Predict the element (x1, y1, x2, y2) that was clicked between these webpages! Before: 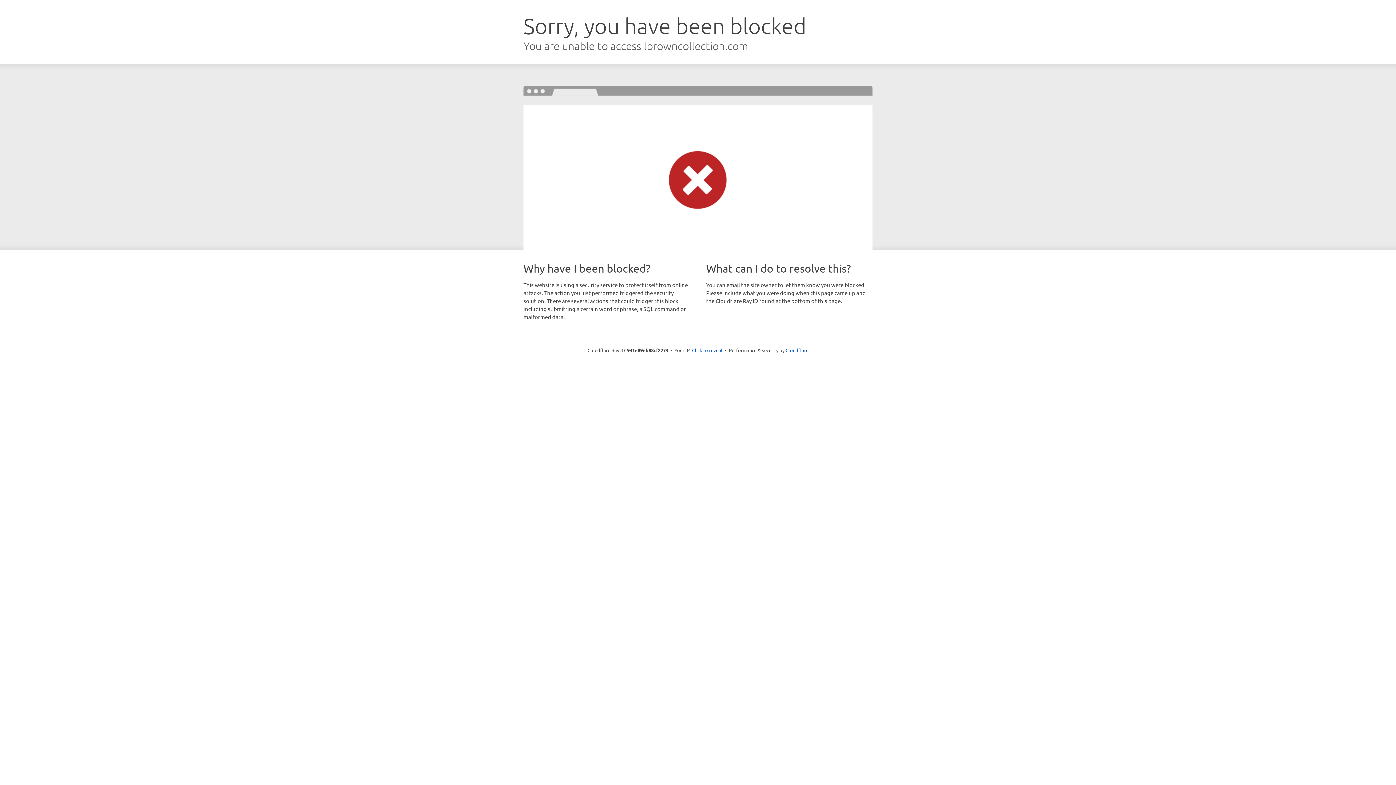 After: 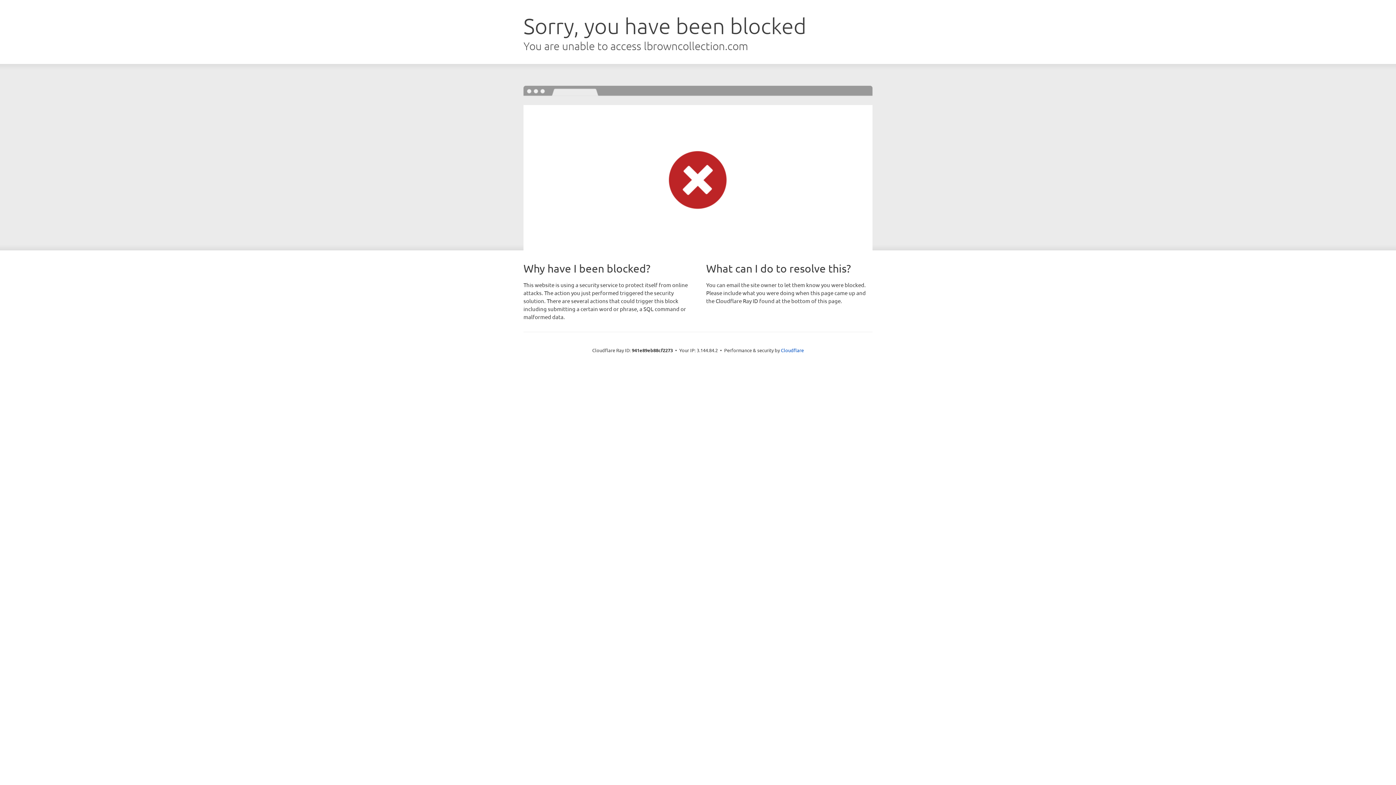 Action: bbox: (692, 346, 722, 353) label: Click to reveal